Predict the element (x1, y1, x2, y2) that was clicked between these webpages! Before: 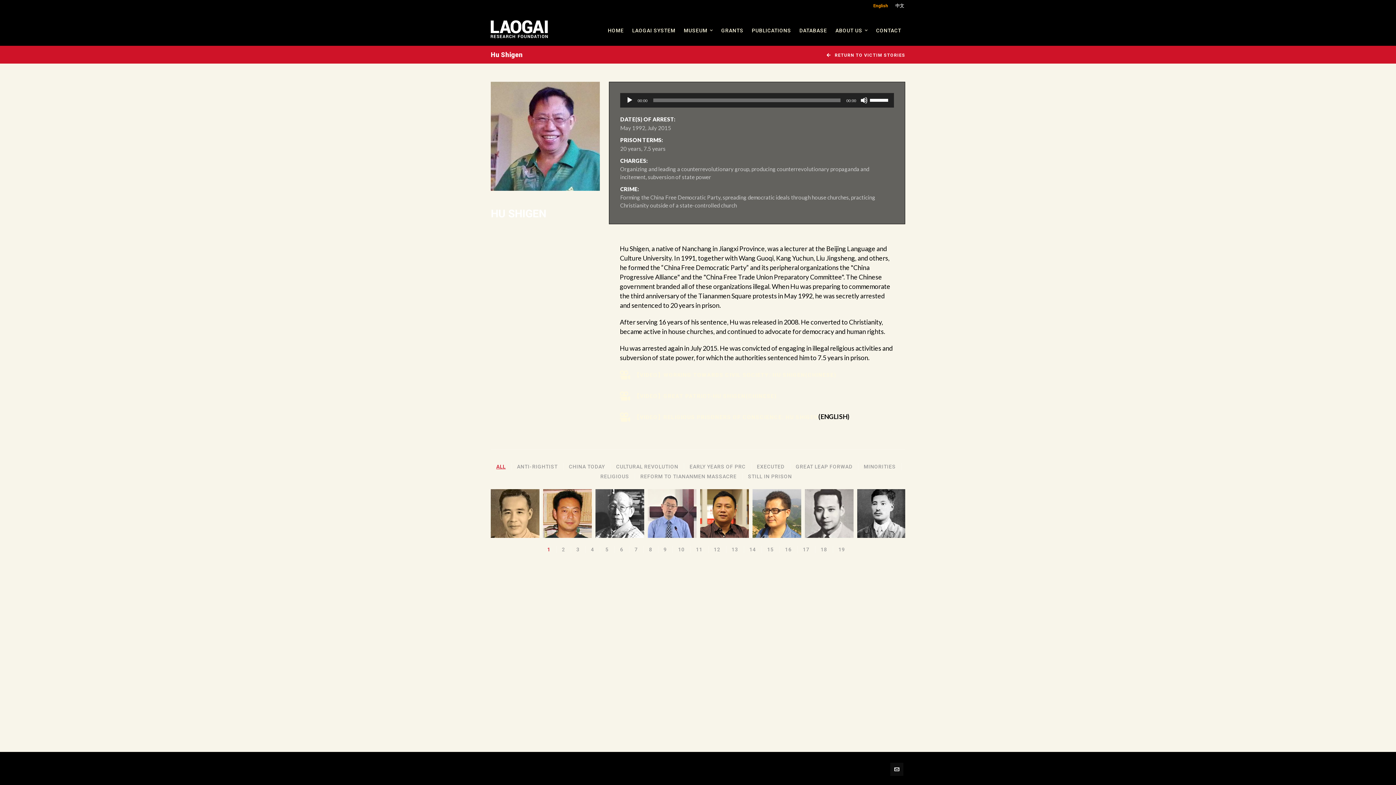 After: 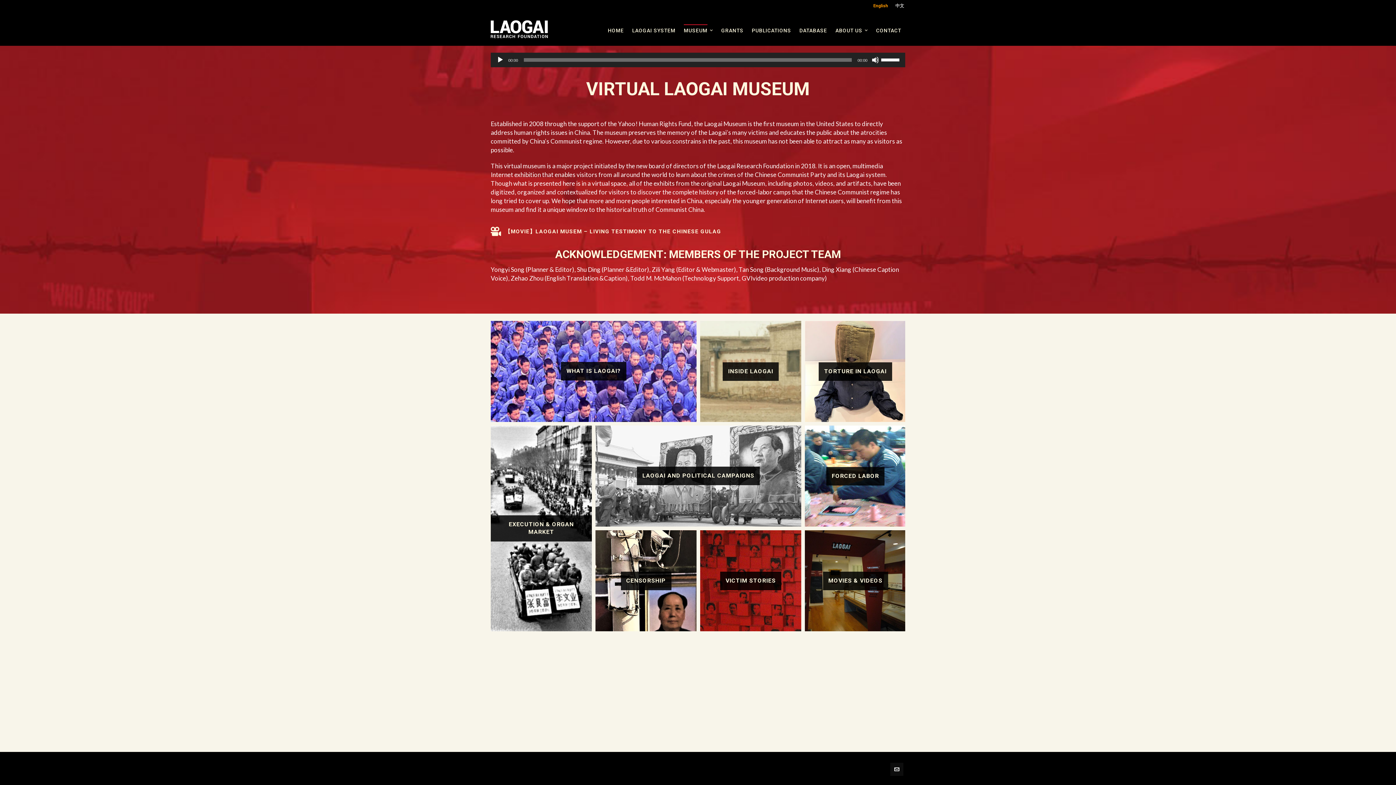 Action: bbox: (680, 13, 717, 45) label: MUSEUM